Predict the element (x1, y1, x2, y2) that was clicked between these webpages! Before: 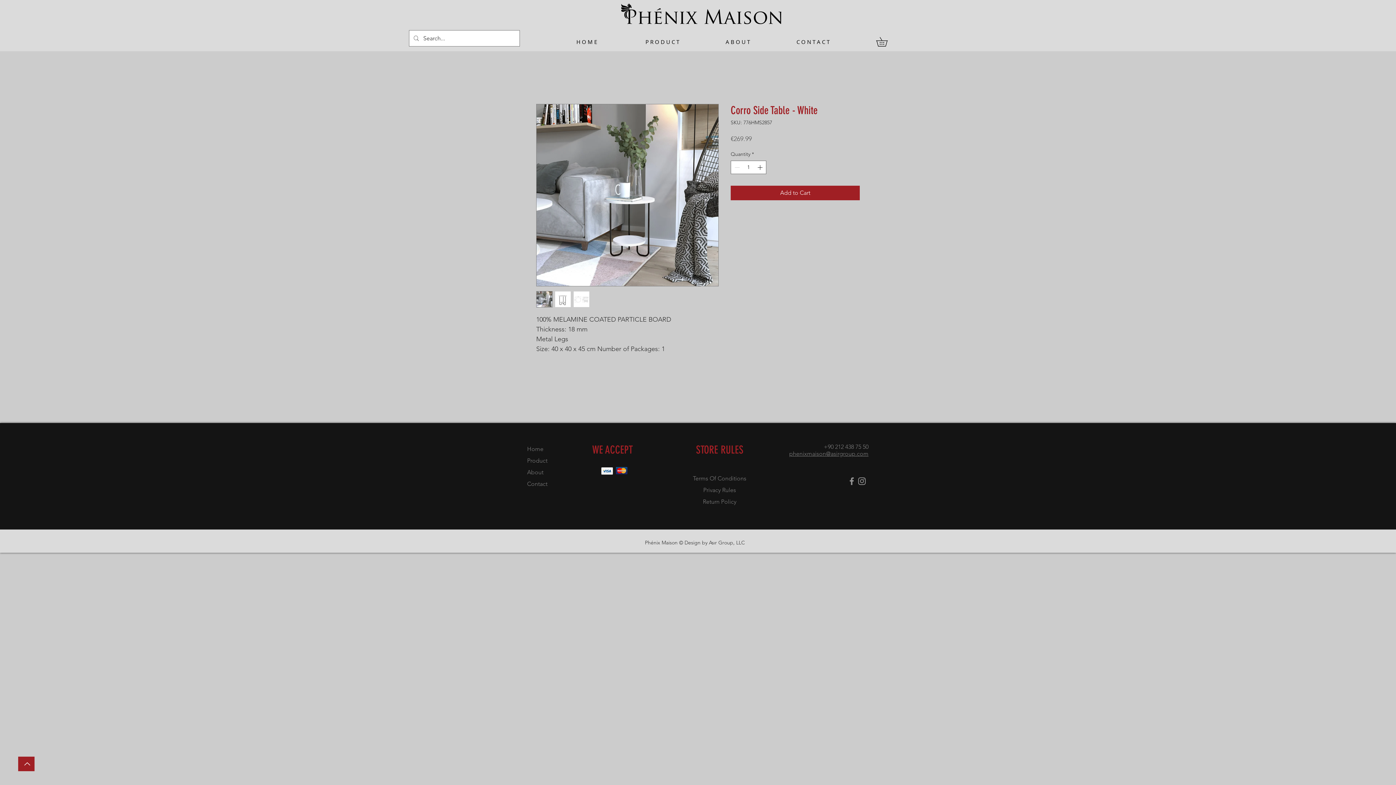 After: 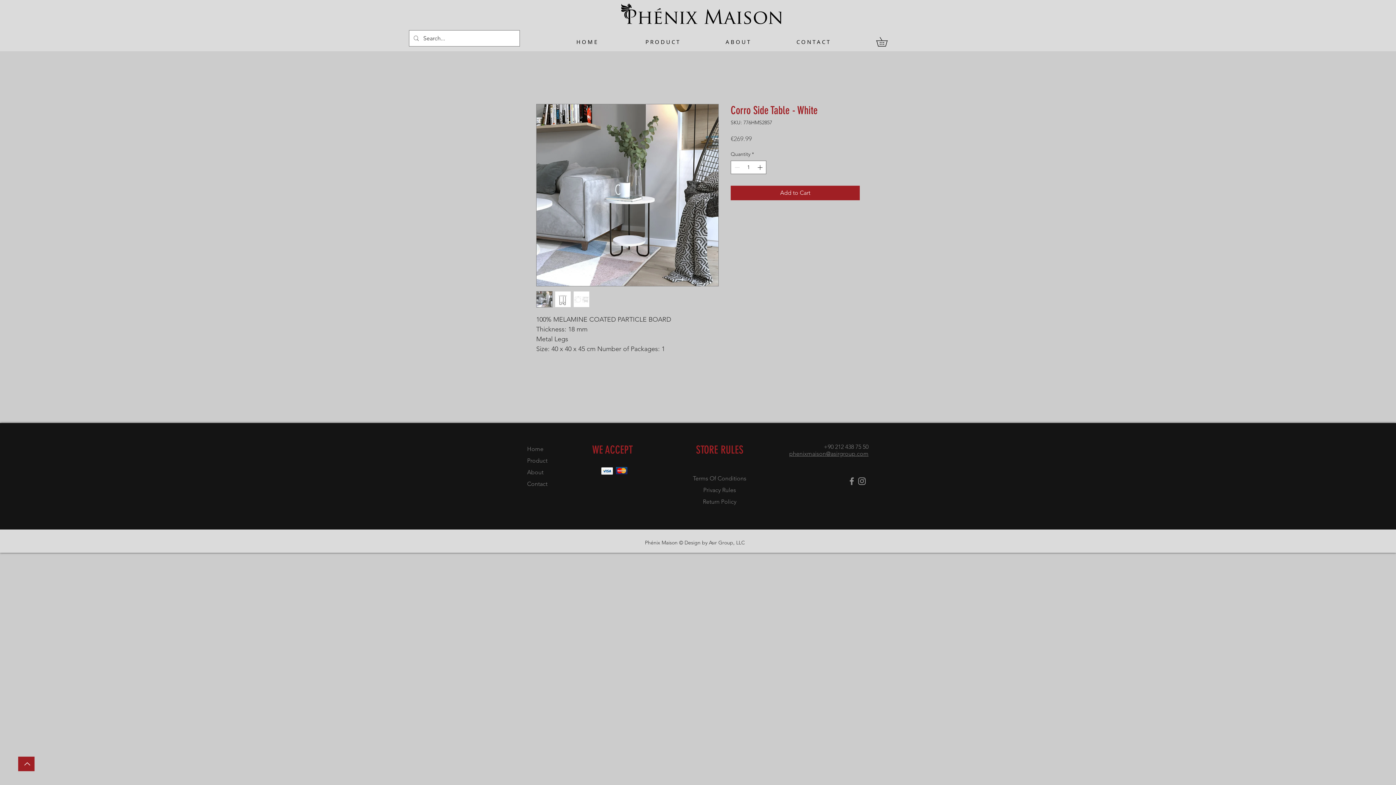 Action: bbox: (876, 37, 896, 46)